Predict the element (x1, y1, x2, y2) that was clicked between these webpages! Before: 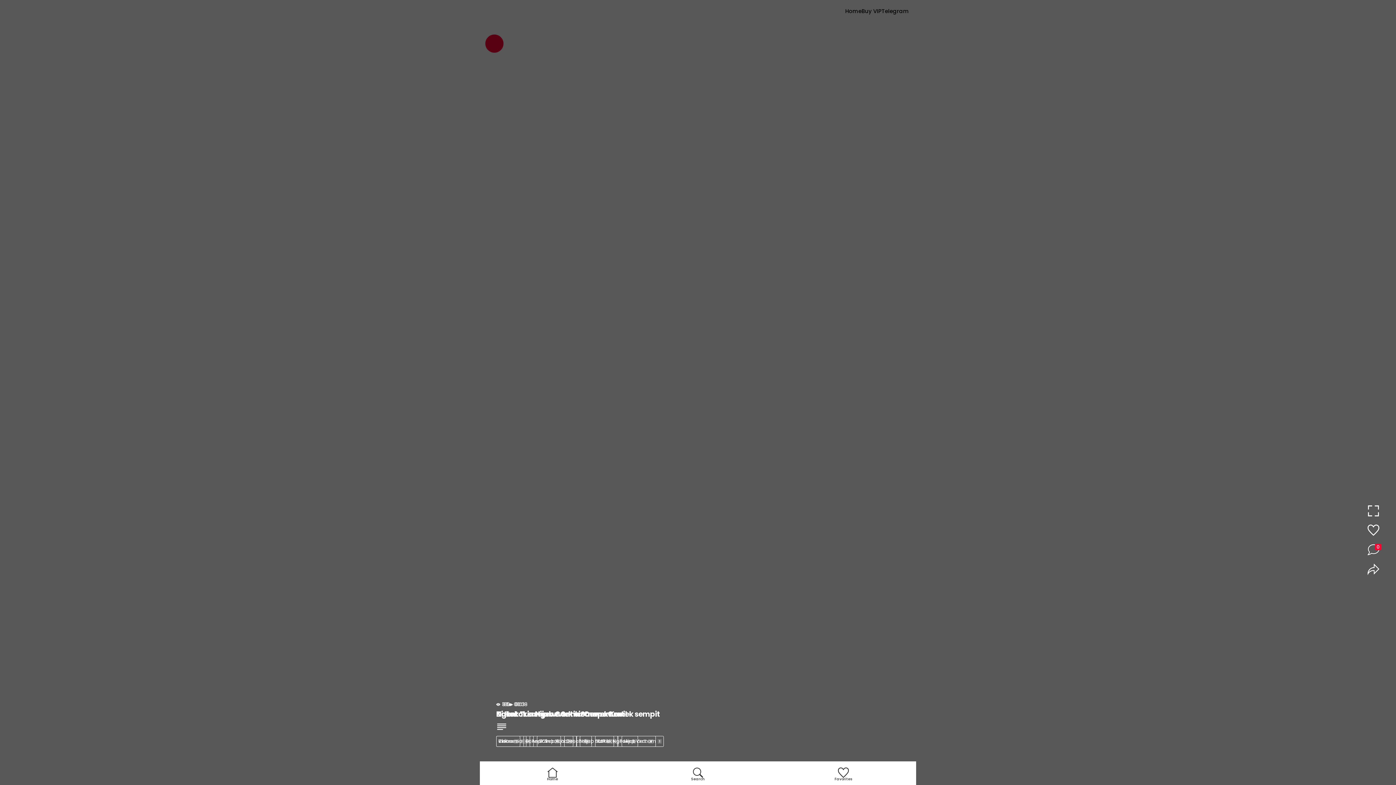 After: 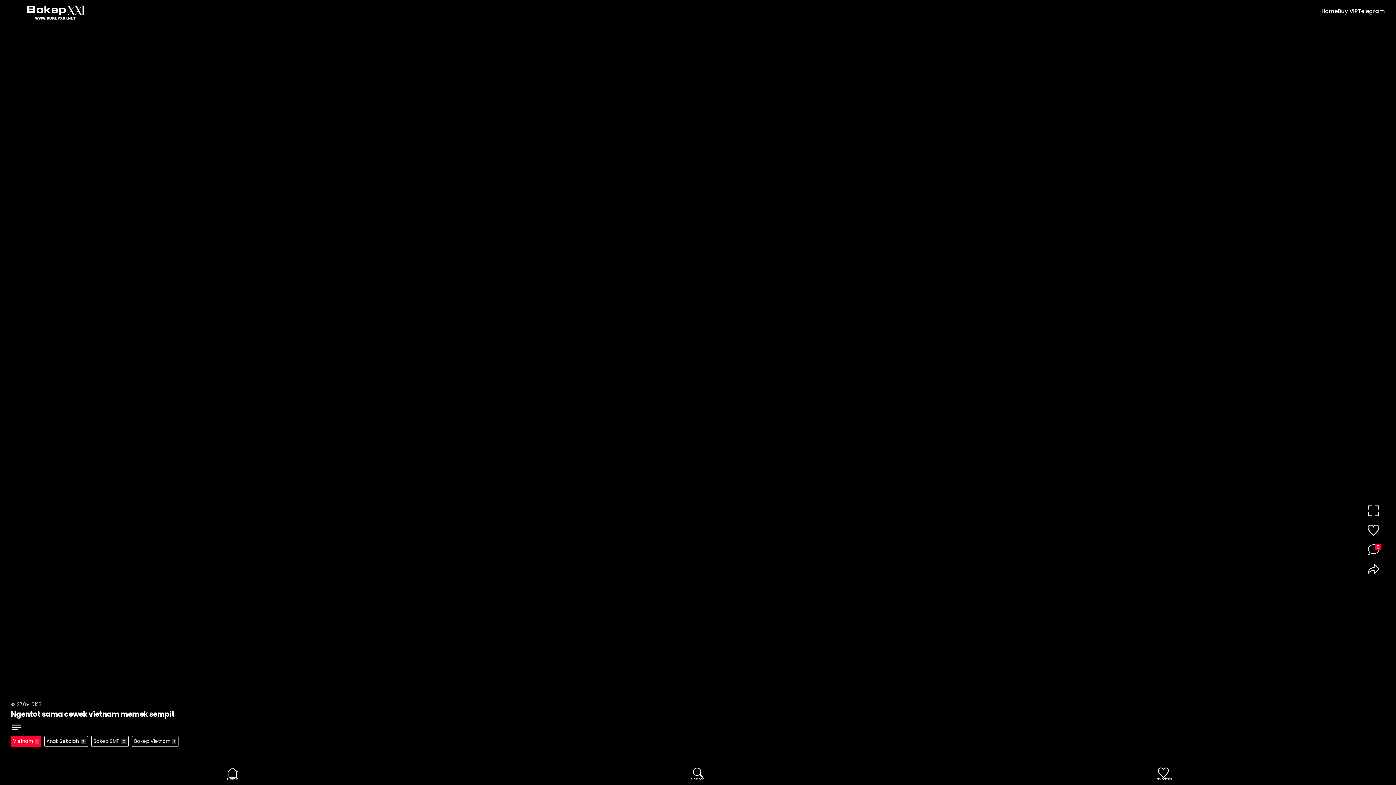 Action: label: Vietnam1 bbox: (496, 736, 526, 747)